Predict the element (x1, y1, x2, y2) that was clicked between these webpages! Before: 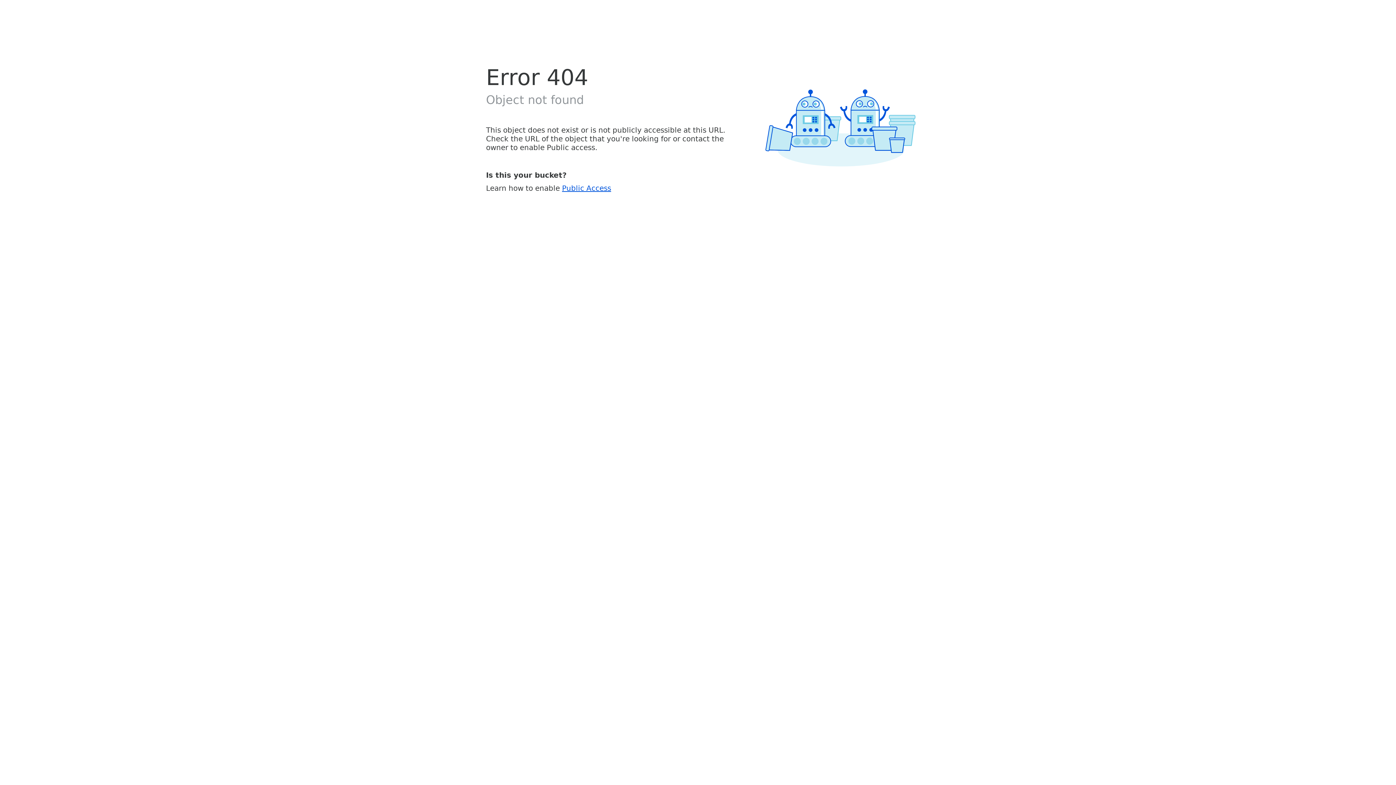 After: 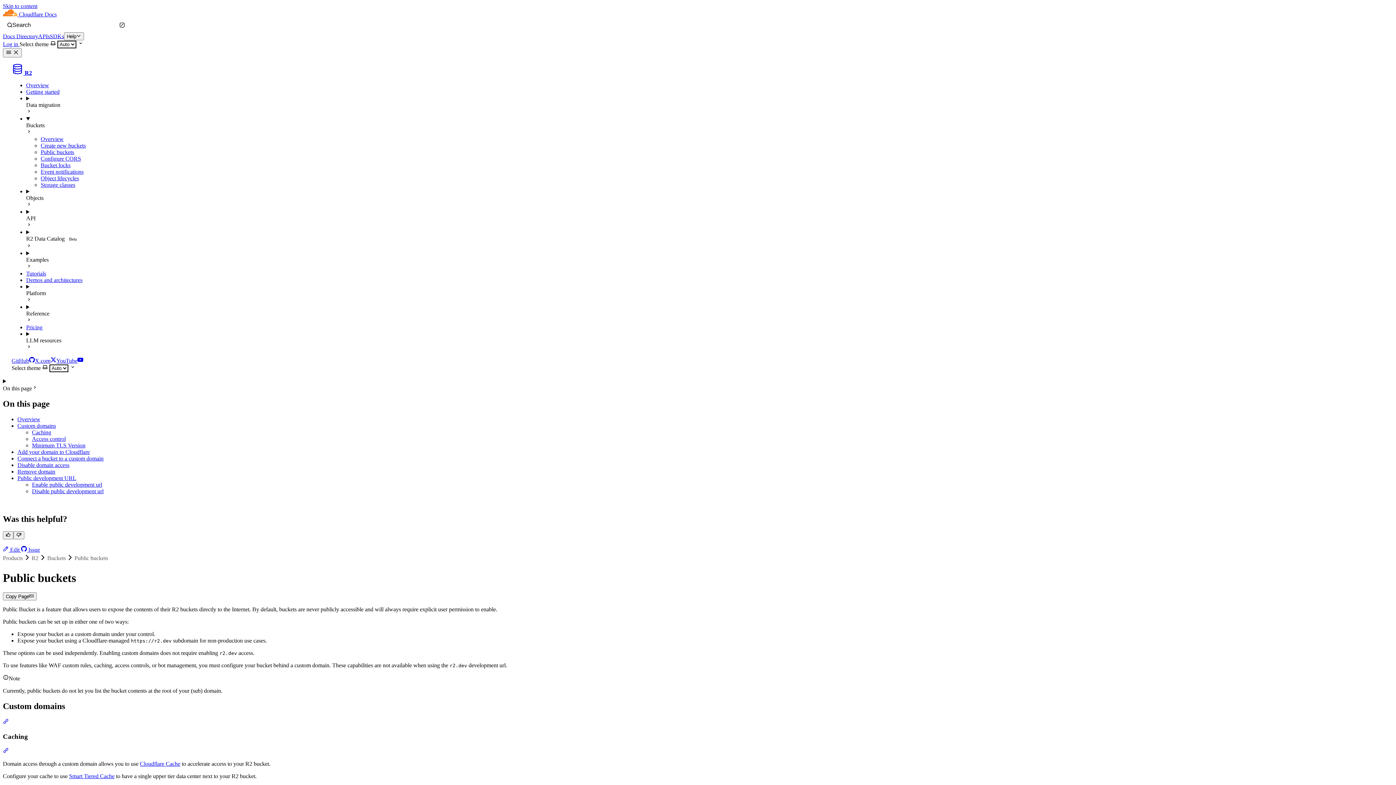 Action: label: Public Access bbox: (562, 183, 611, 192)